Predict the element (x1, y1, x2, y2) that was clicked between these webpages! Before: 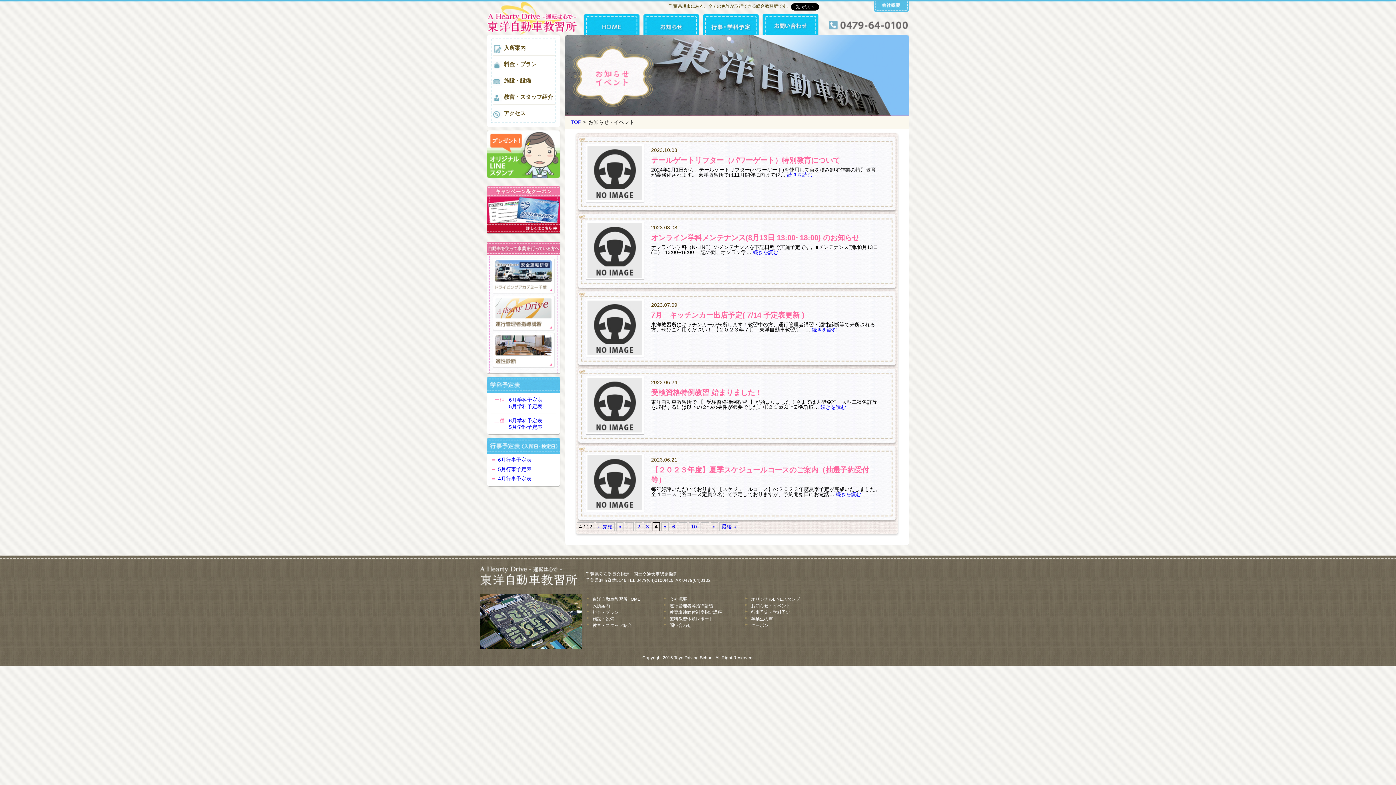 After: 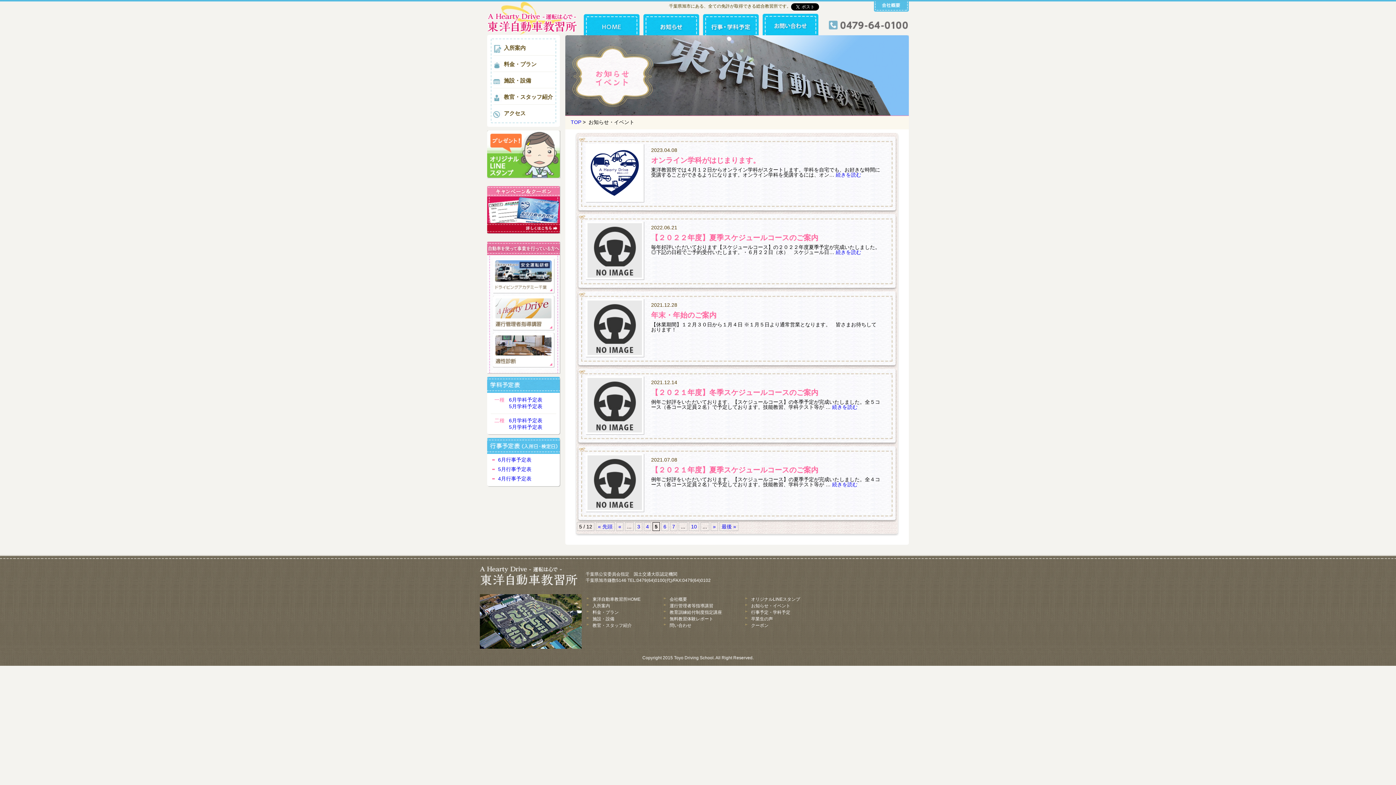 Action: label: Next Page bbox: (710, 522, 718, 531)